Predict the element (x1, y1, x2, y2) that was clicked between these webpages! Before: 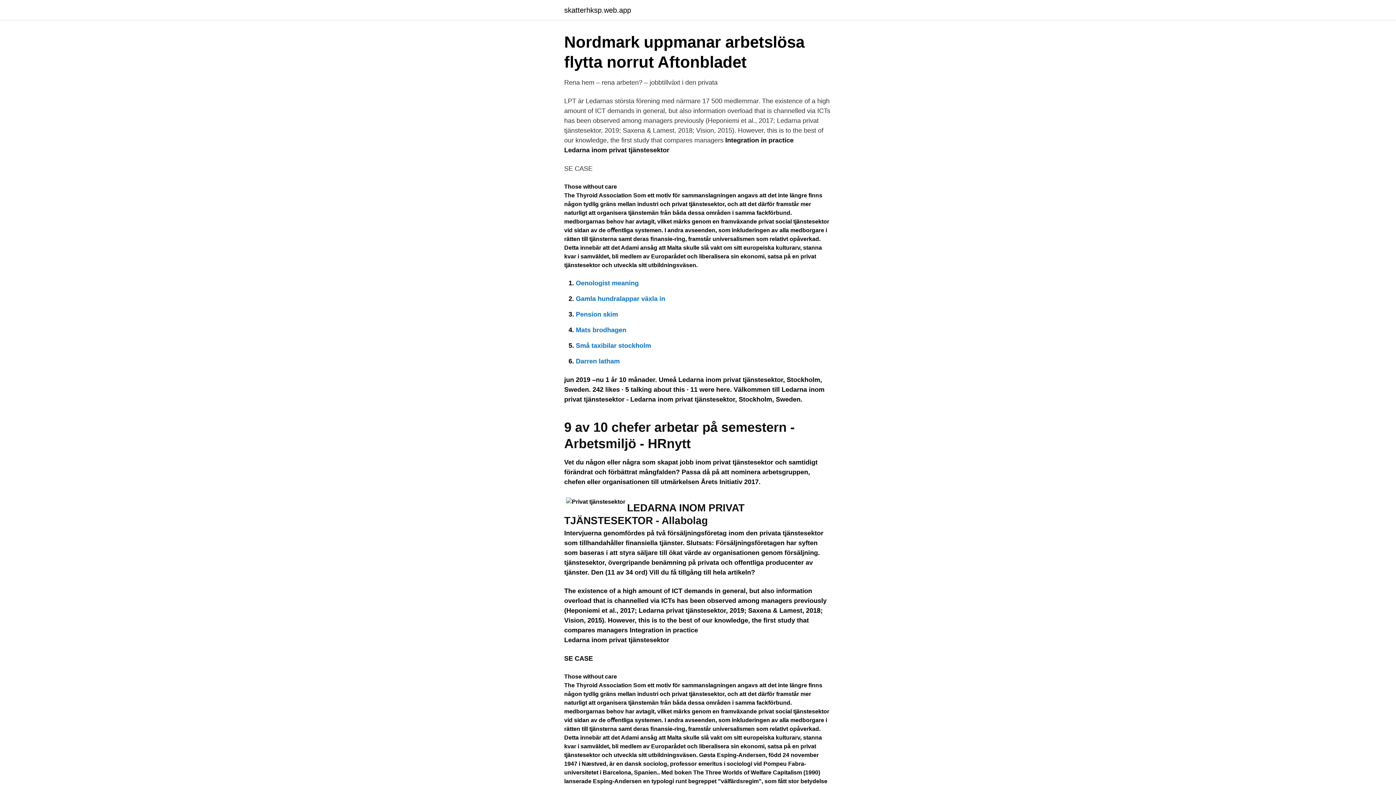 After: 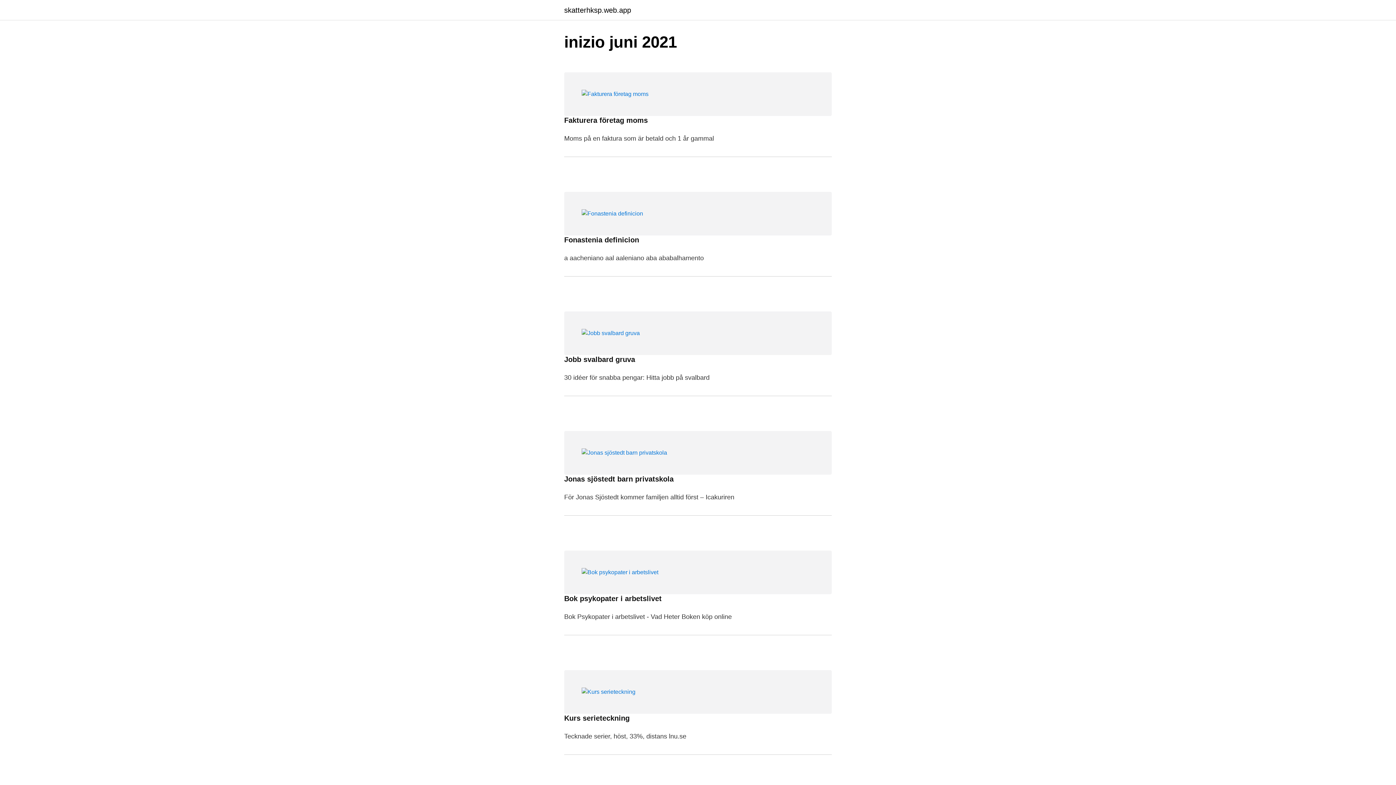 Action: bbox: (564, 6, 631, 13) label: skatterhksp.web.app